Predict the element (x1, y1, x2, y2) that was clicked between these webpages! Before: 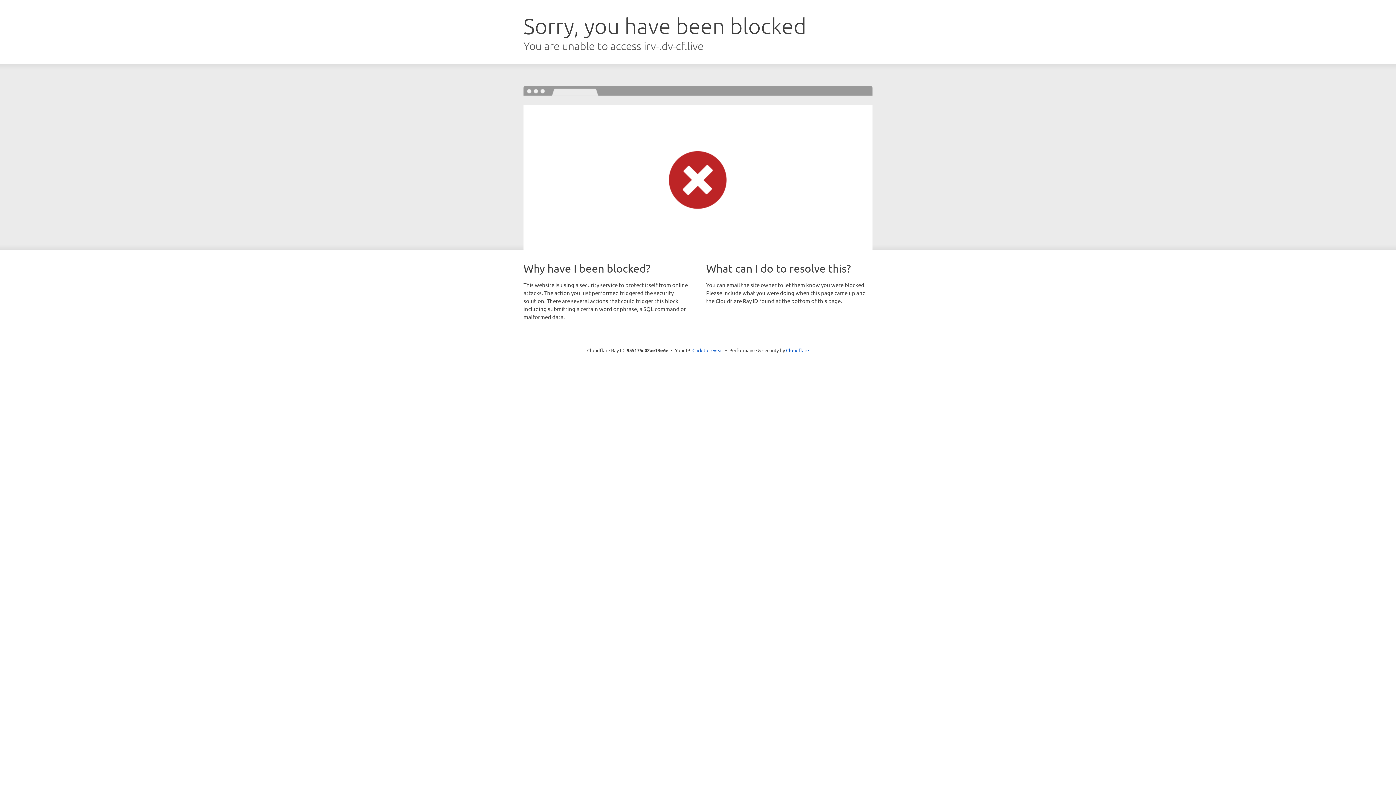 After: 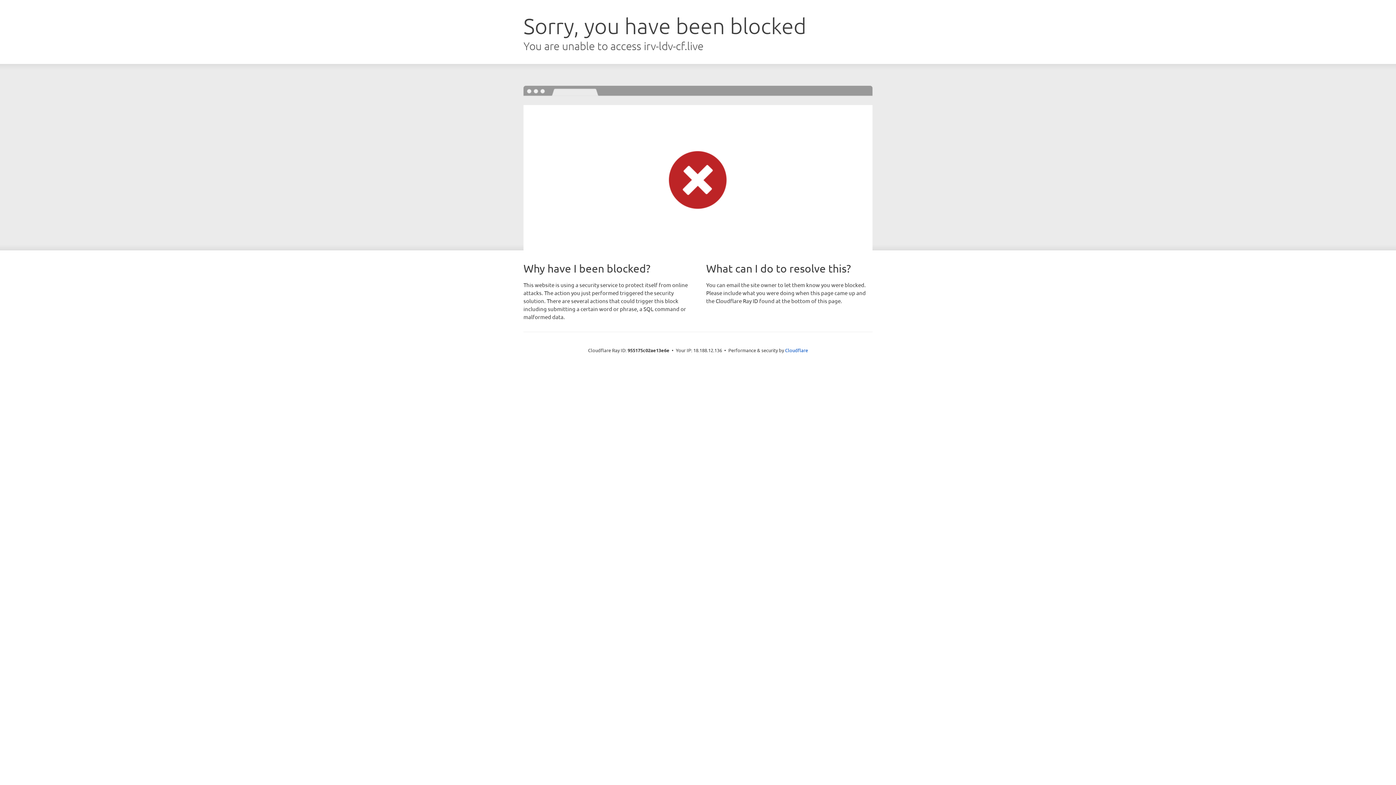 Action: bbox: (692, 346, 723, 353) label: Click to reveal